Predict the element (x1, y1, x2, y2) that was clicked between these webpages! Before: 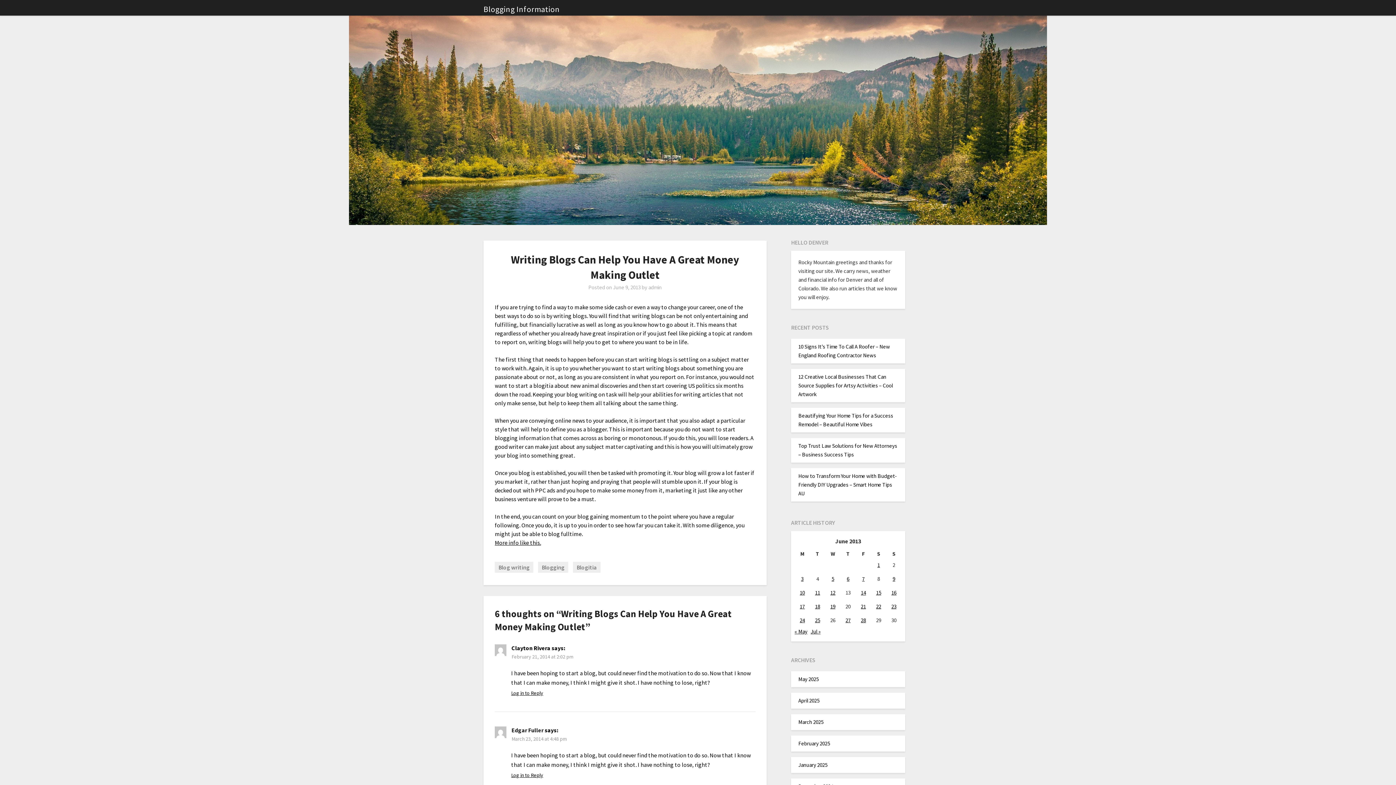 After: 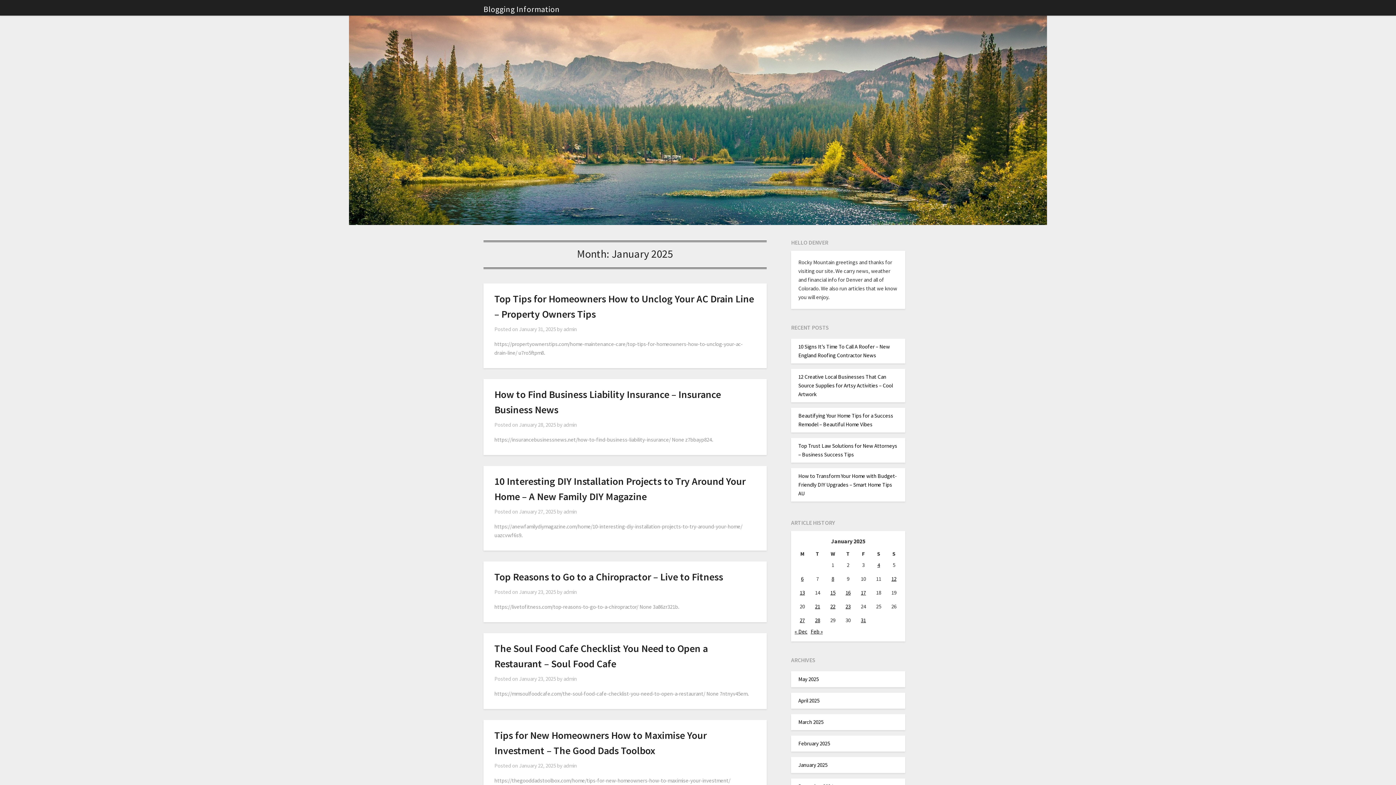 Action: label: January 2025 bbox: (798, 761, 827, 768)